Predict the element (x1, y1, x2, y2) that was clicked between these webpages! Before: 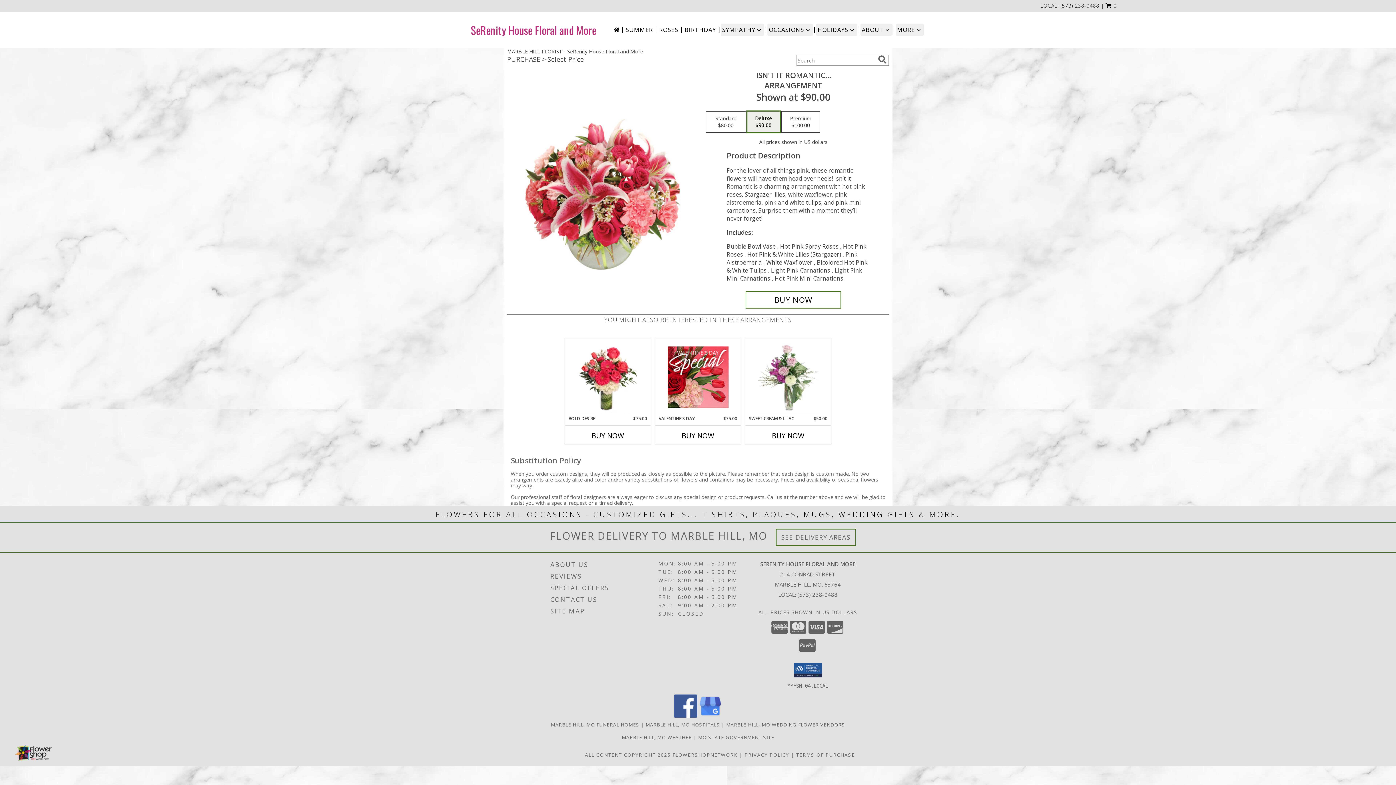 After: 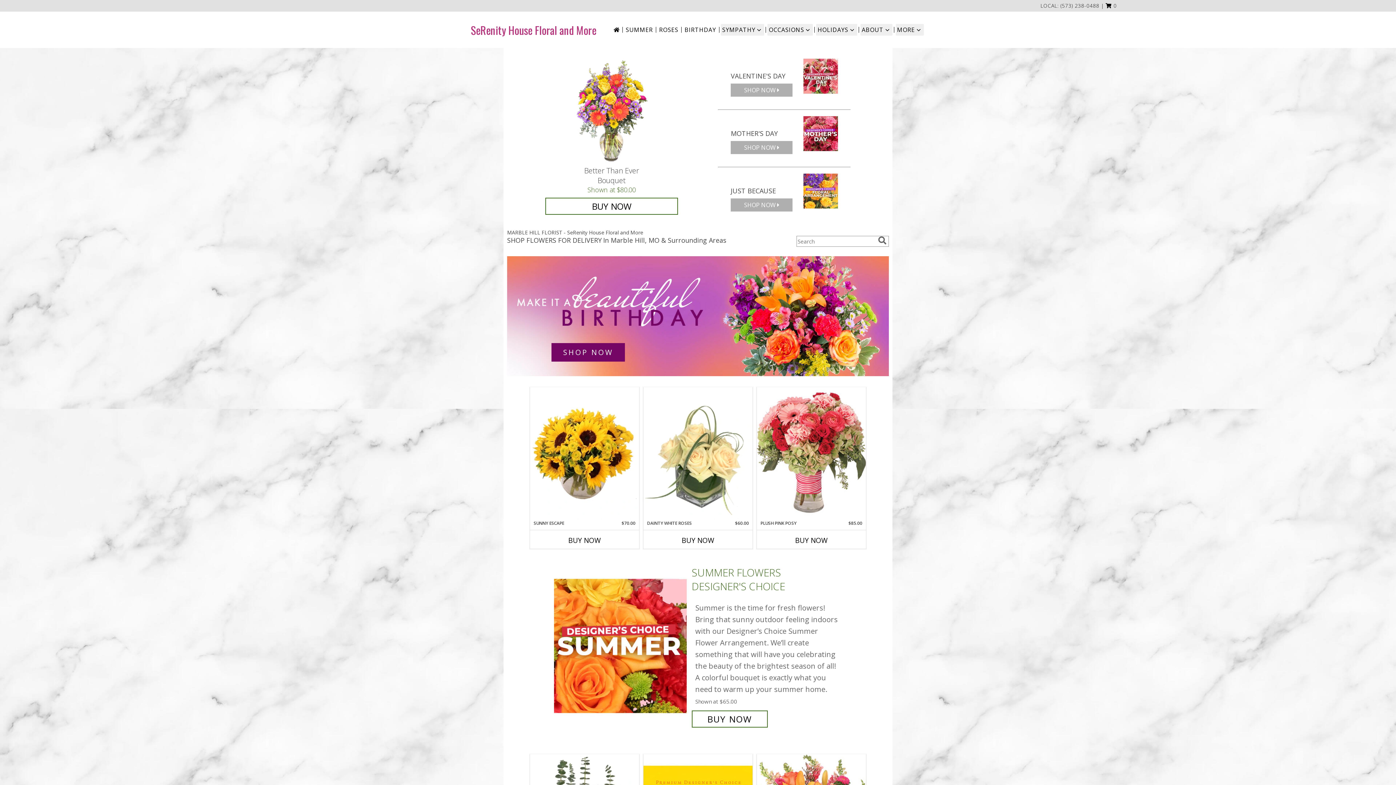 Action: bbox: (612, 24, 621, 35)